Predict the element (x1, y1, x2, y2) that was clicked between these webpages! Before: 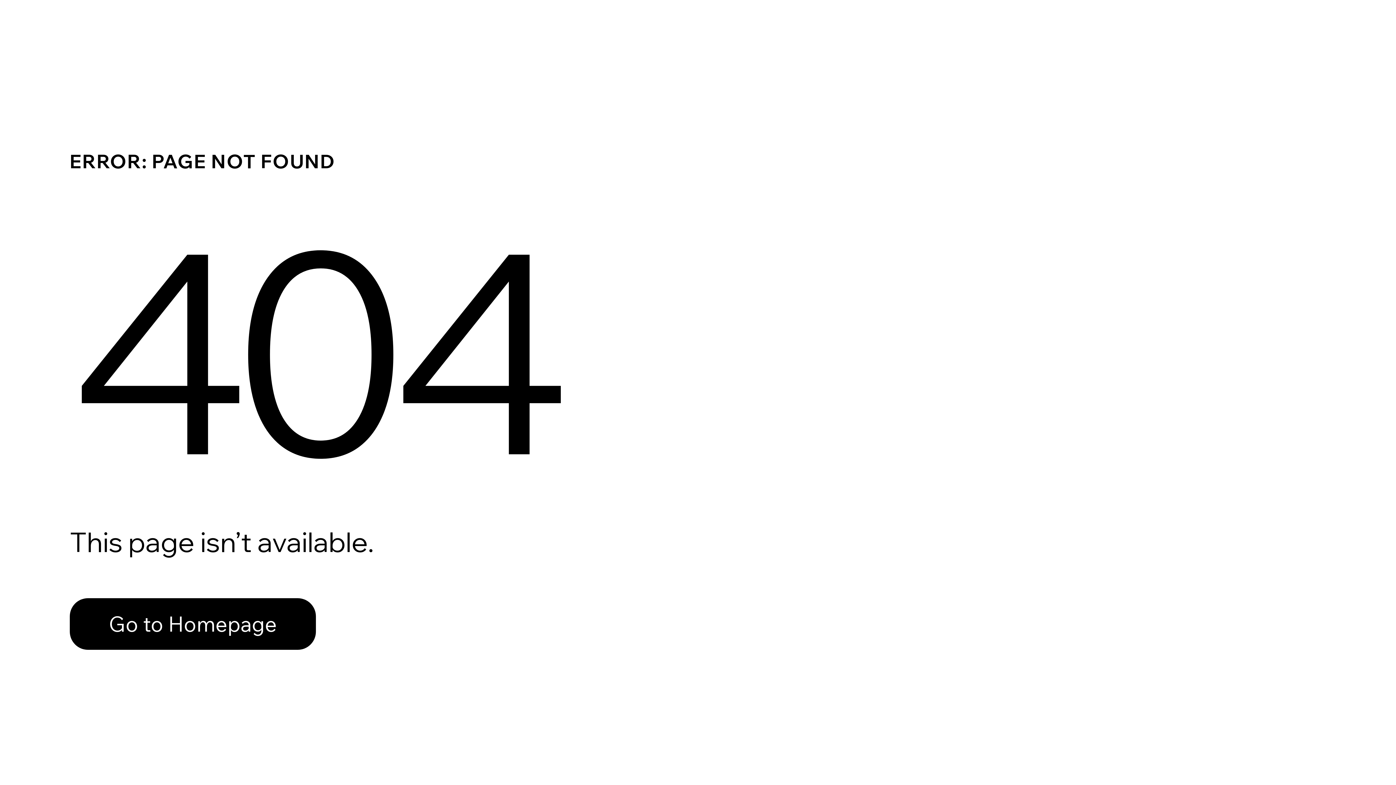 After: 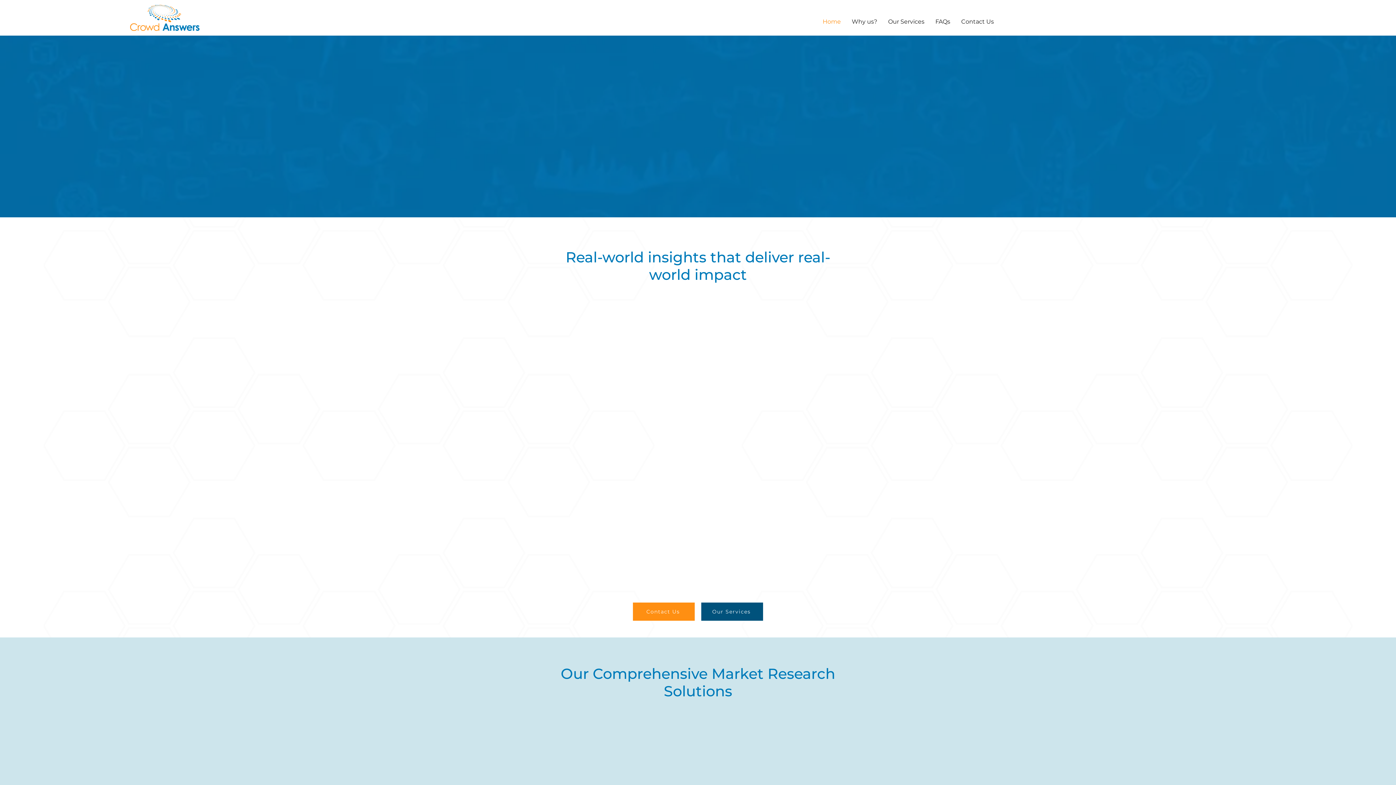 Action: bbox: (69, 598, 316, 650) label: Go to Homepage